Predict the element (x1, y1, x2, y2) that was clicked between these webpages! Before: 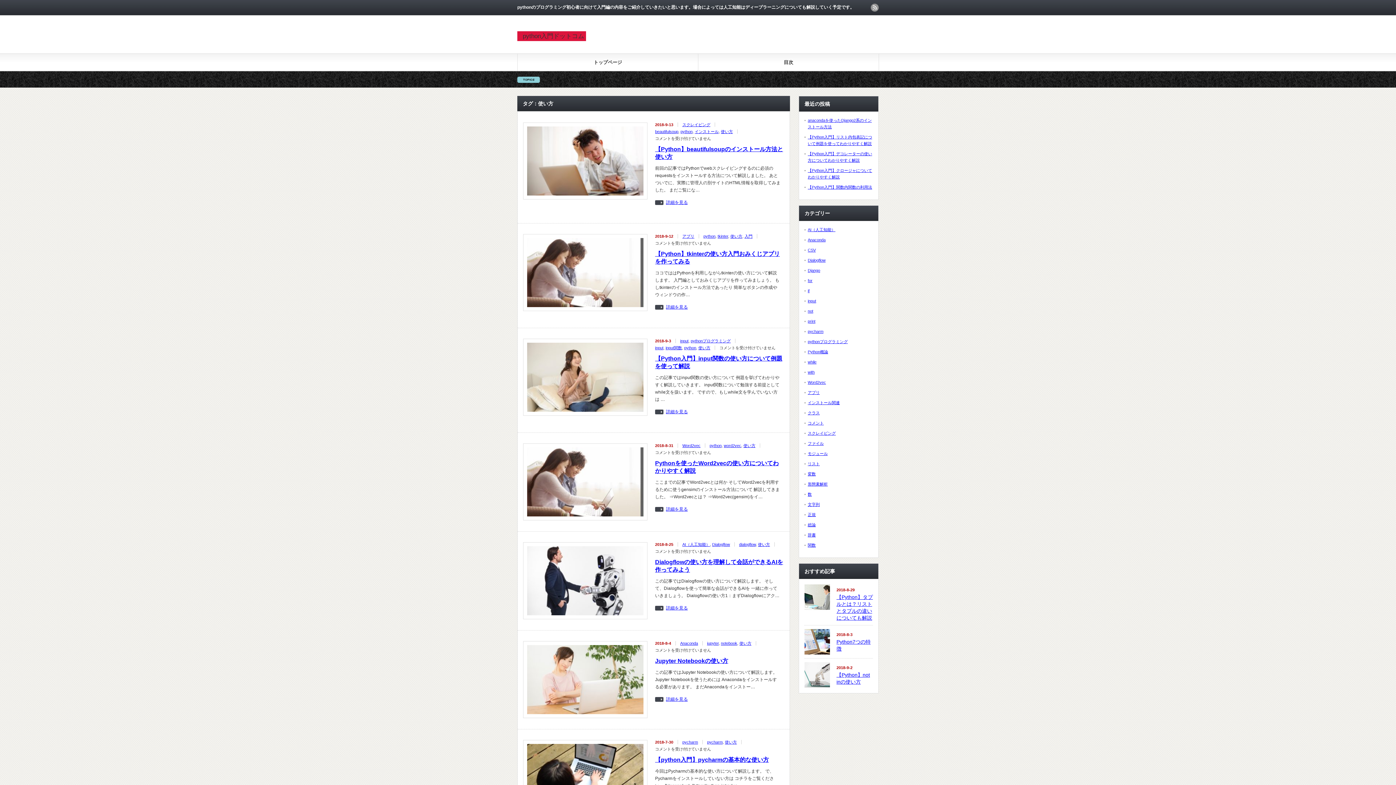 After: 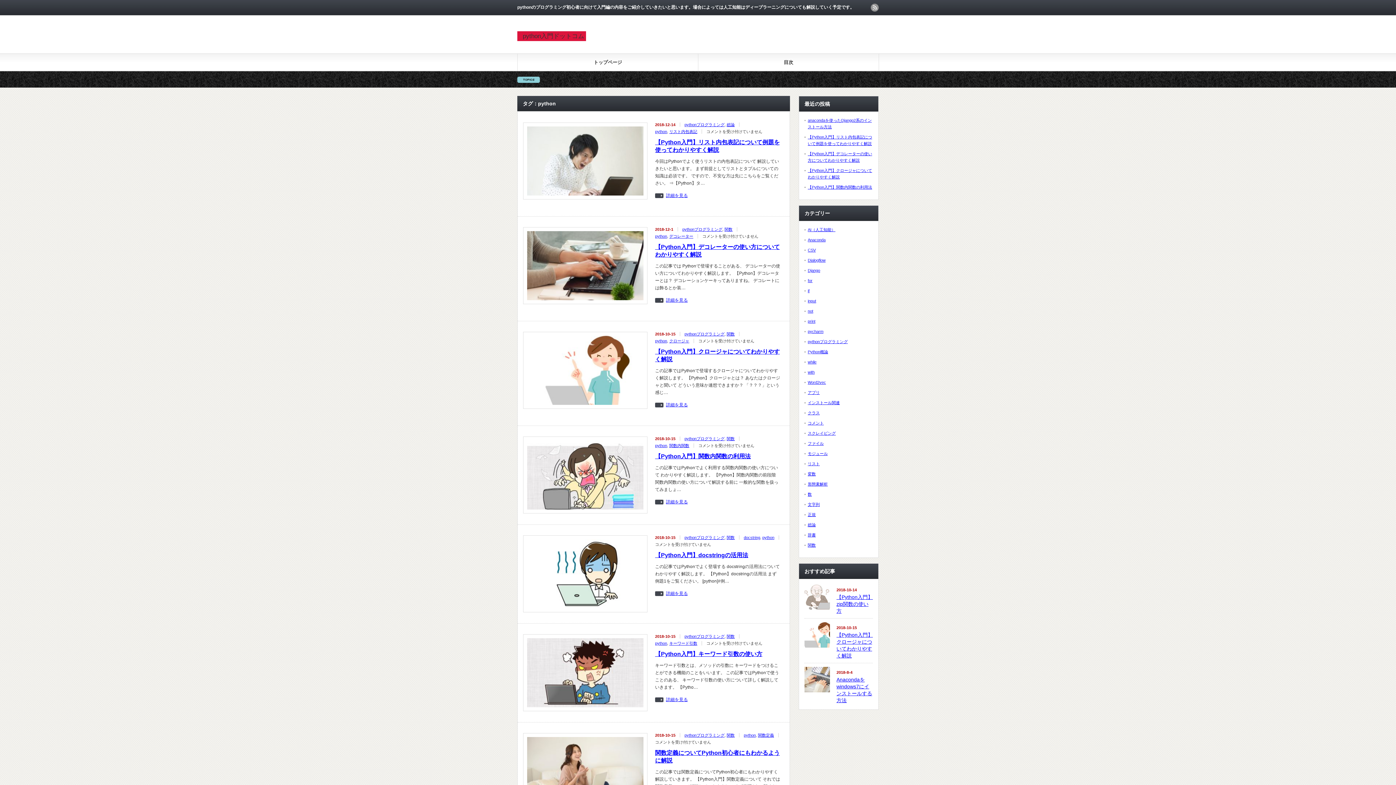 Action: label: python bbox: (703, 234, 715, 238)